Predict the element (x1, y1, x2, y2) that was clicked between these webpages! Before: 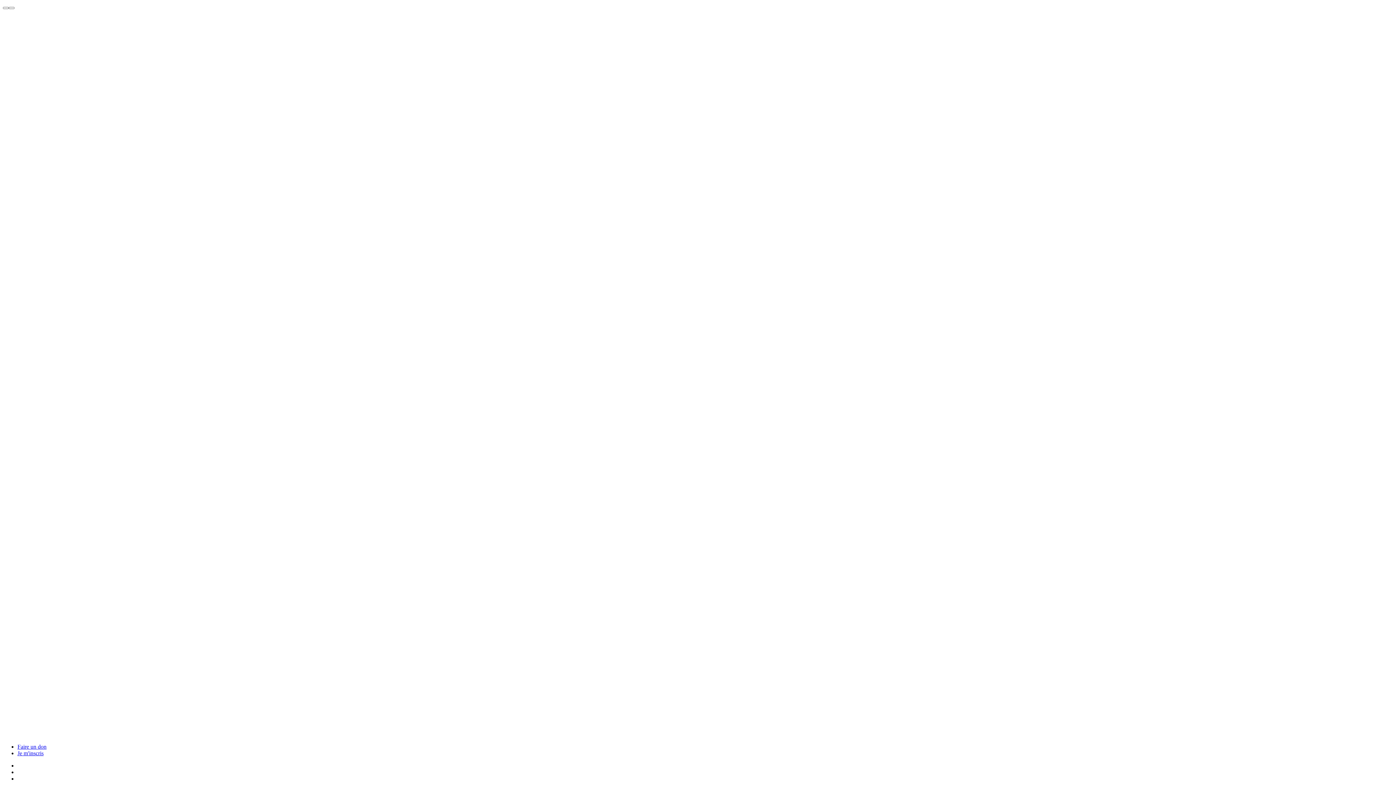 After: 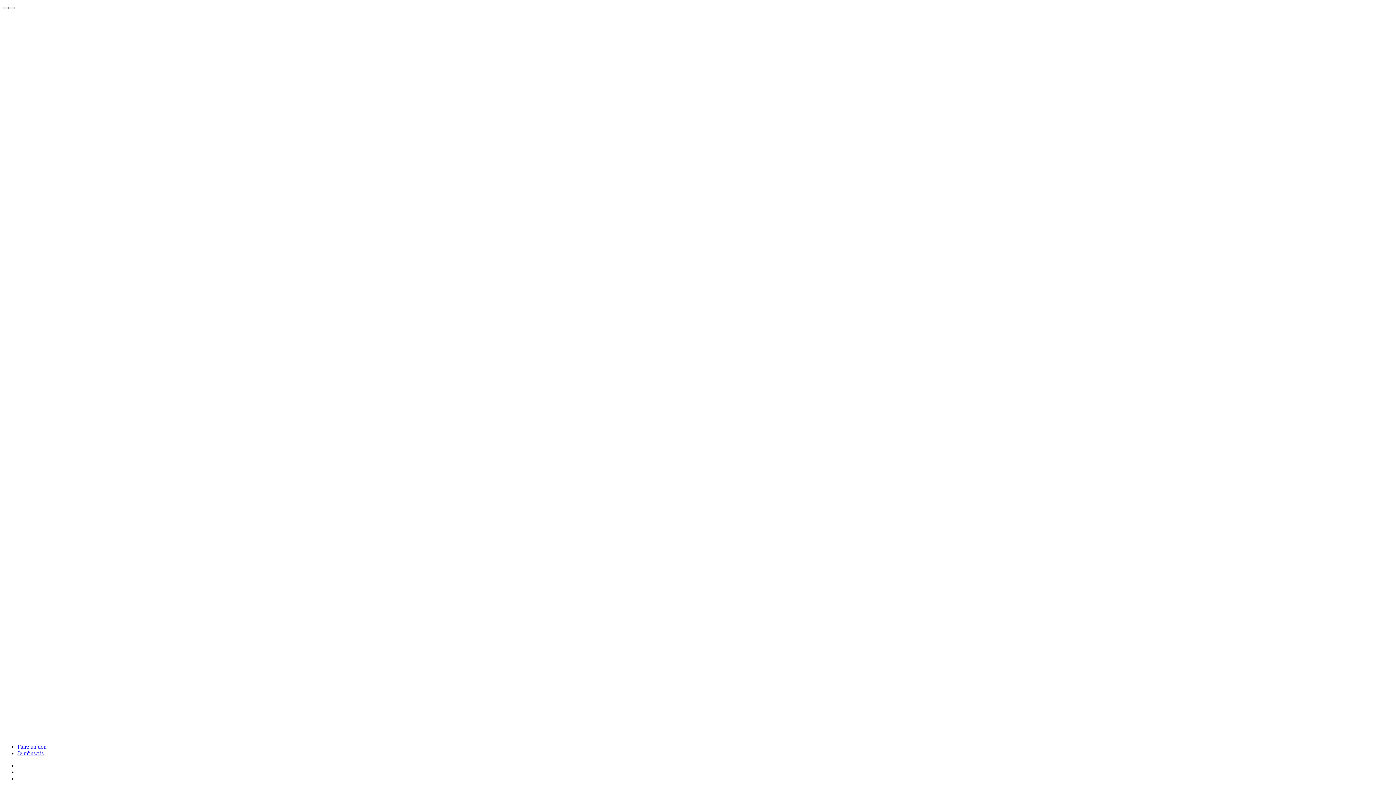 Action: bbox: (2, 731, 2315, 737)